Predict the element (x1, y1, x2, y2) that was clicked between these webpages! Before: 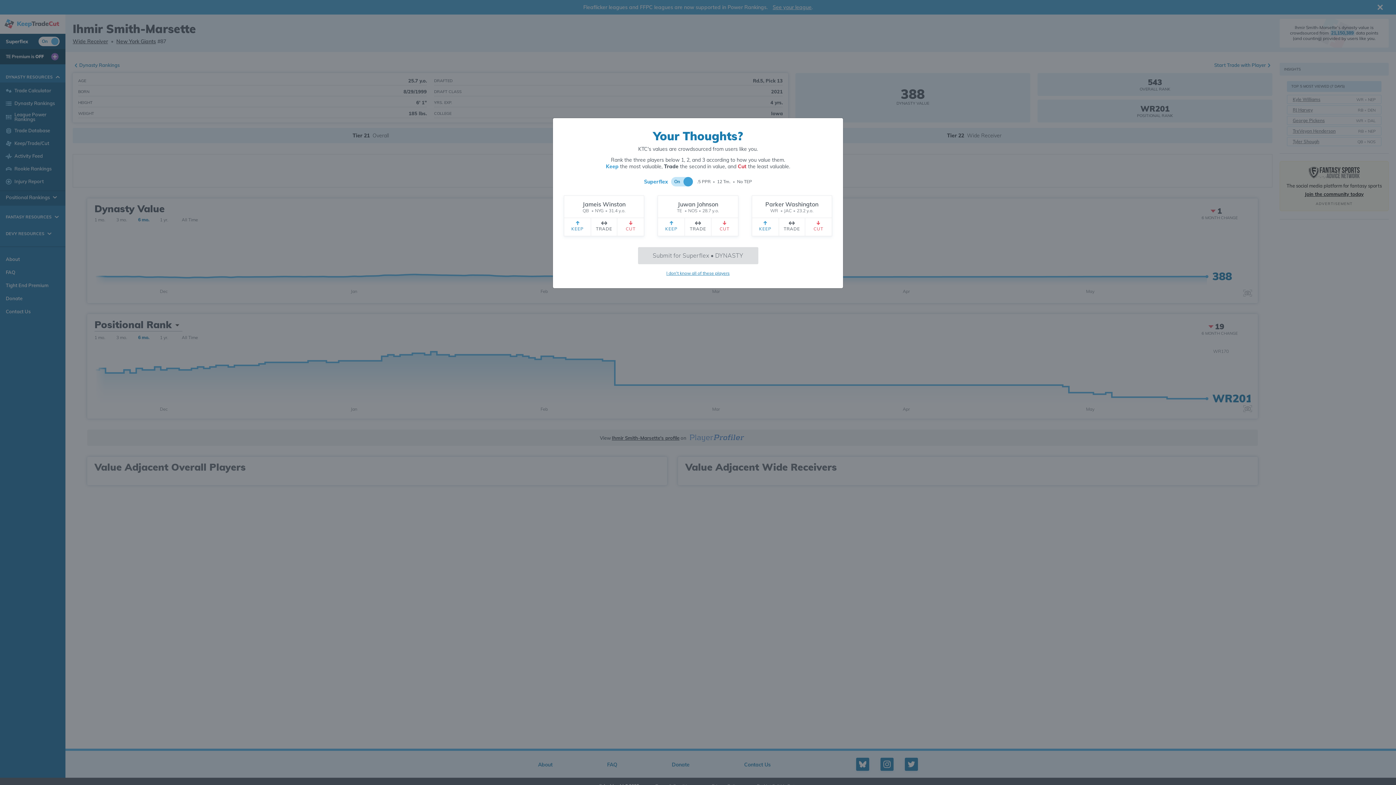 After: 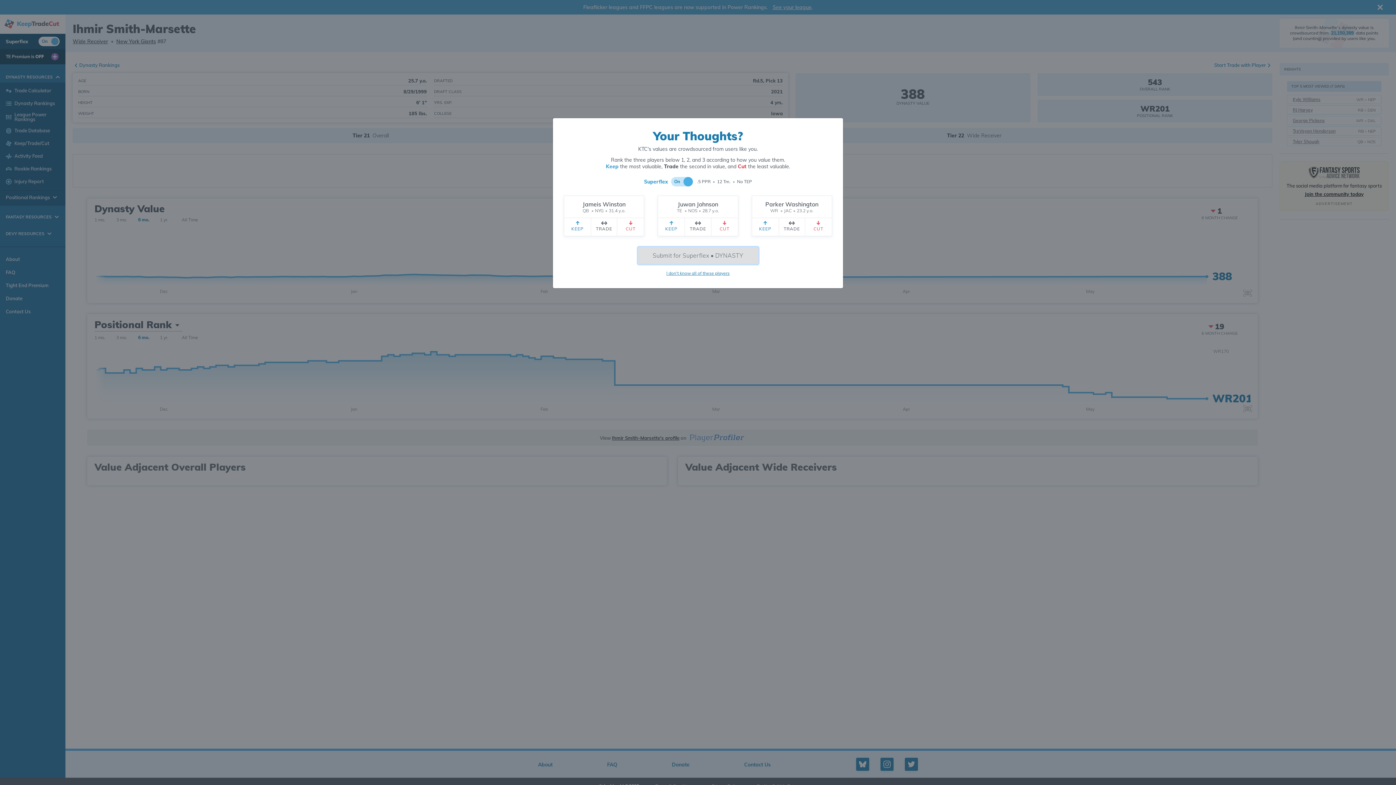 Action: bbox: (638, 247, 758, 264) label: Submit for Superflex • DYNASTY